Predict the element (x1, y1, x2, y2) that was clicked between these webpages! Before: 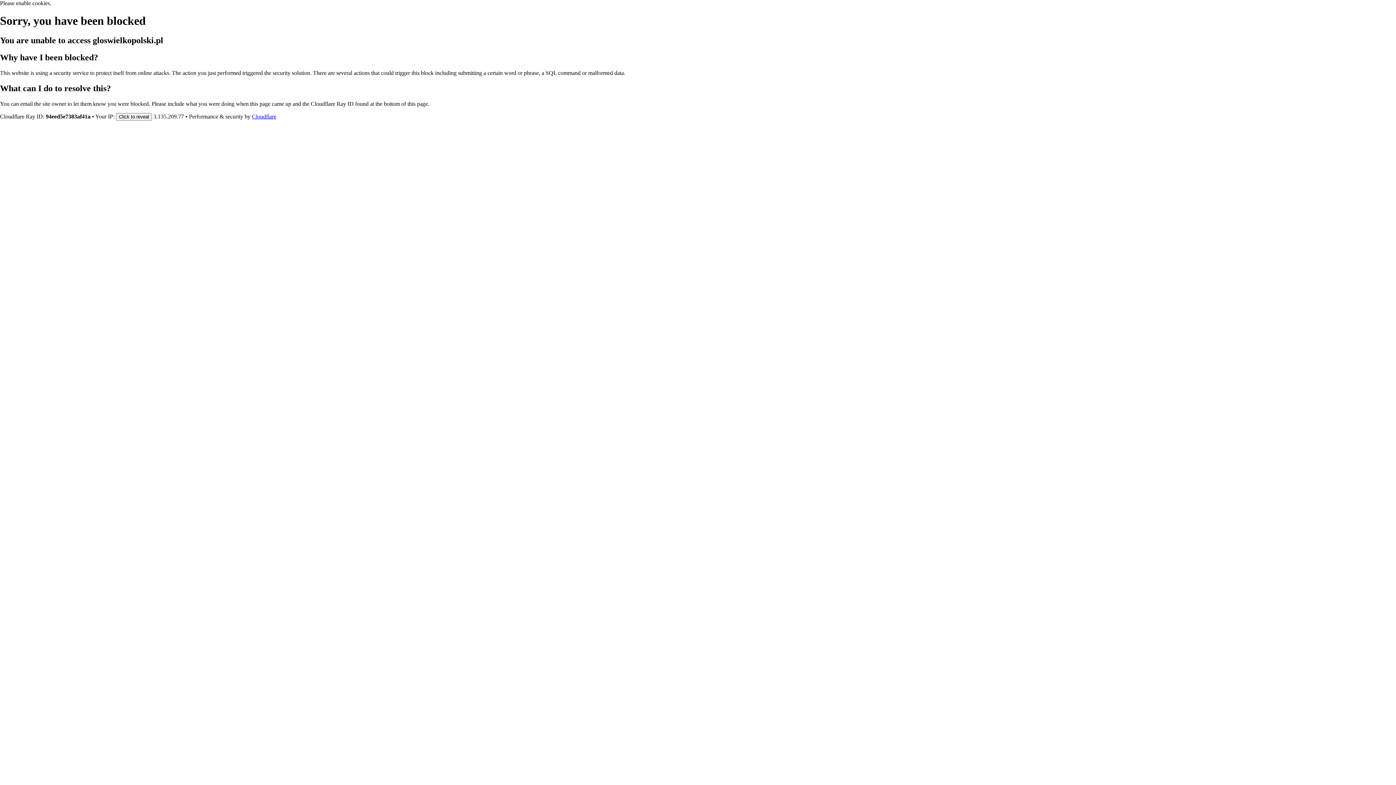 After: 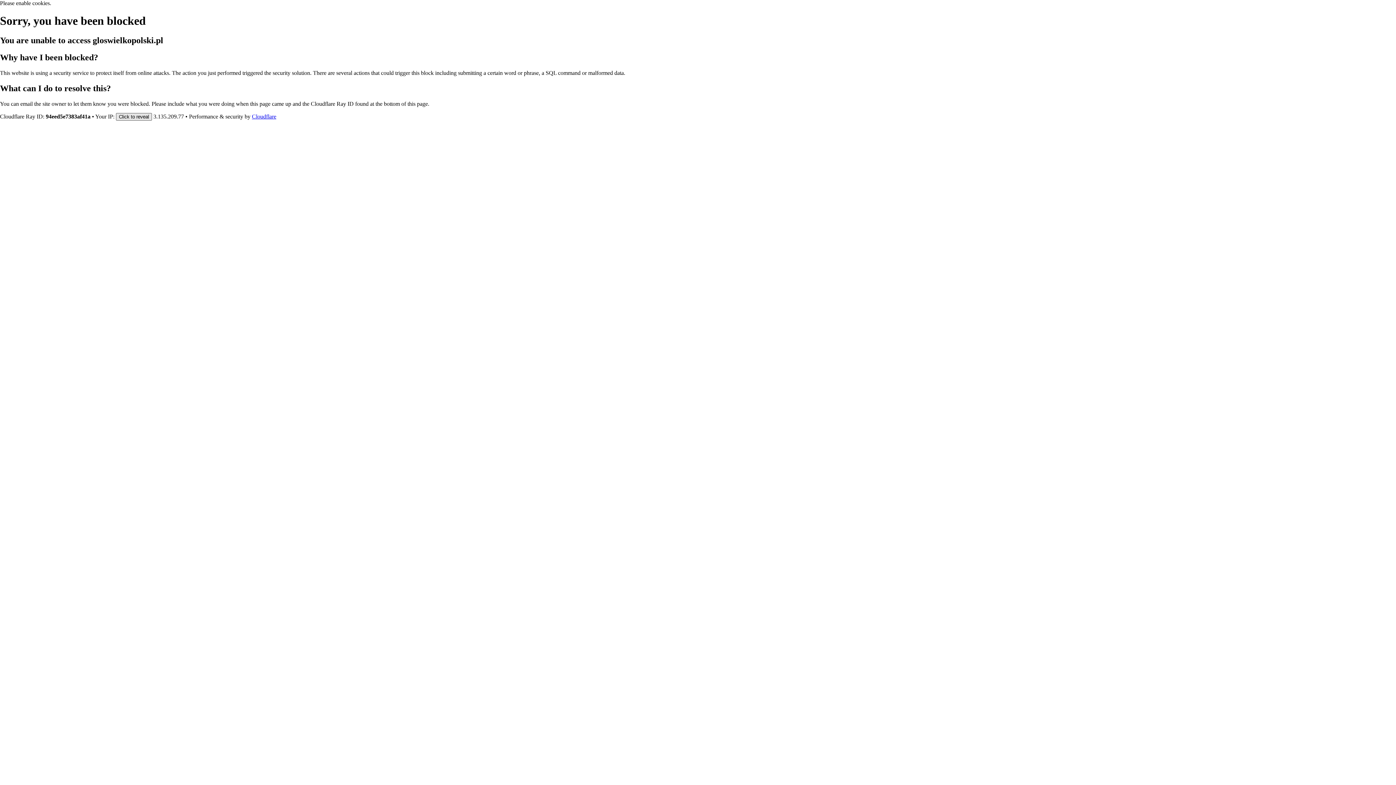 Action: bbox: (116, 112, 152, 120) label: Click to reveal